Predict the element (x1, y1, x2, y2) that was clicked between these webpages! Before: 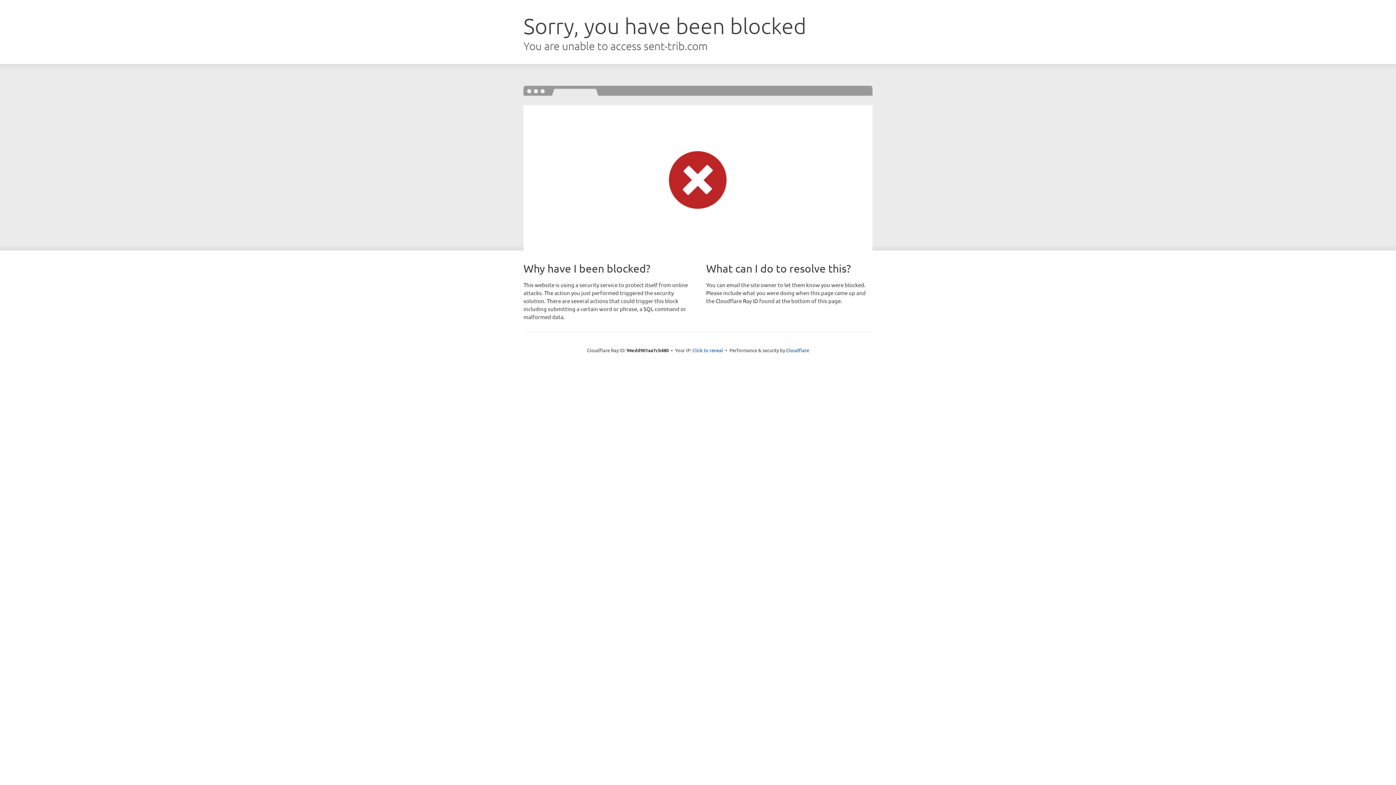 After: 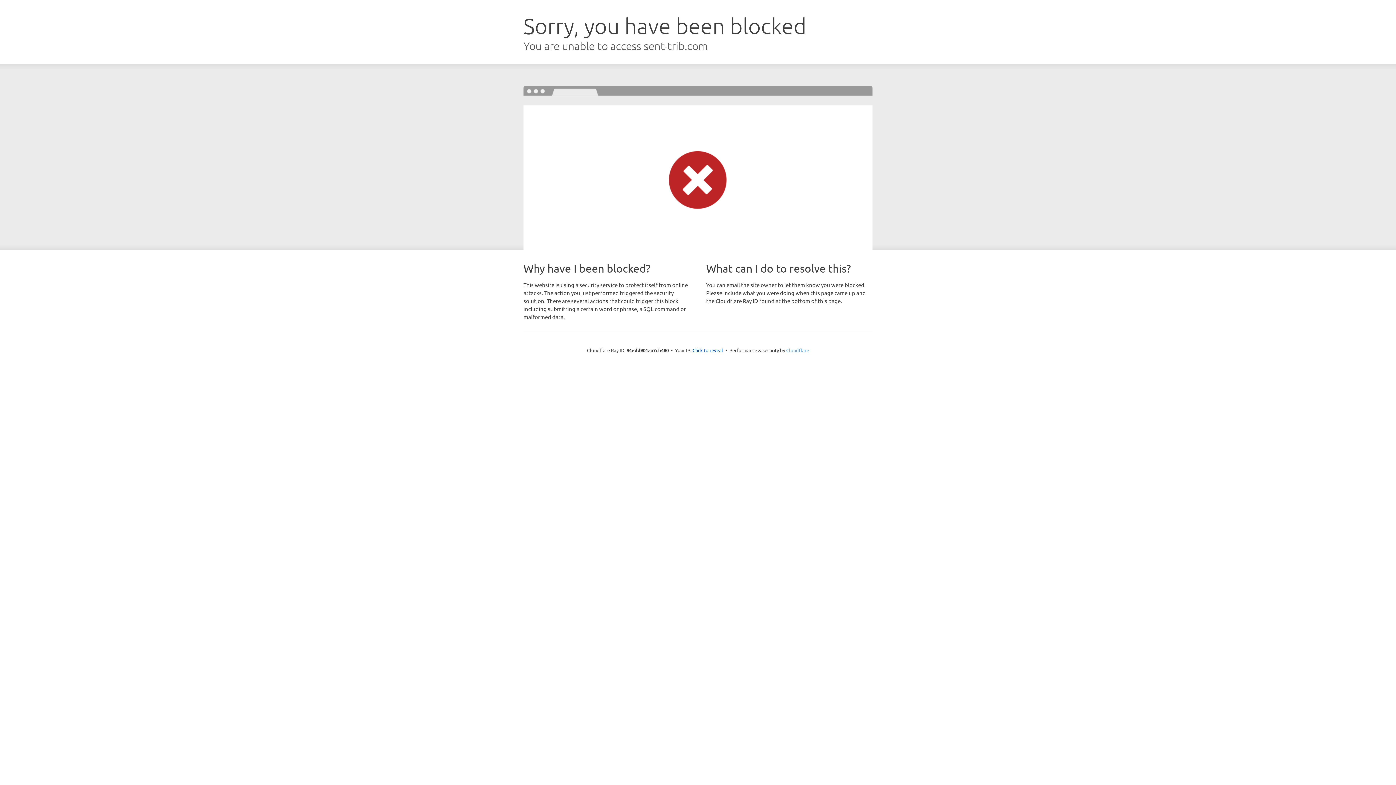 Action: bbox: (786, 347, 809, 353) label: Cloudflare